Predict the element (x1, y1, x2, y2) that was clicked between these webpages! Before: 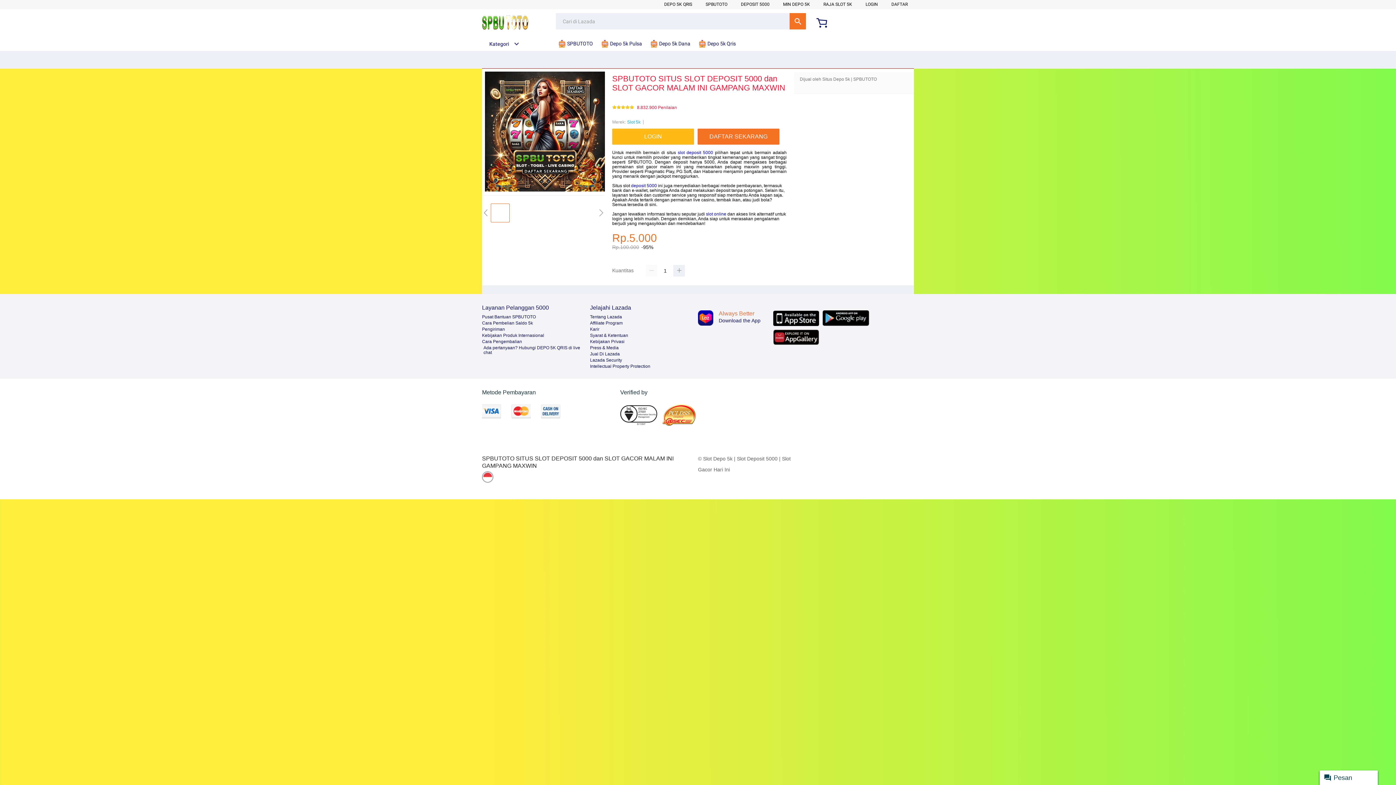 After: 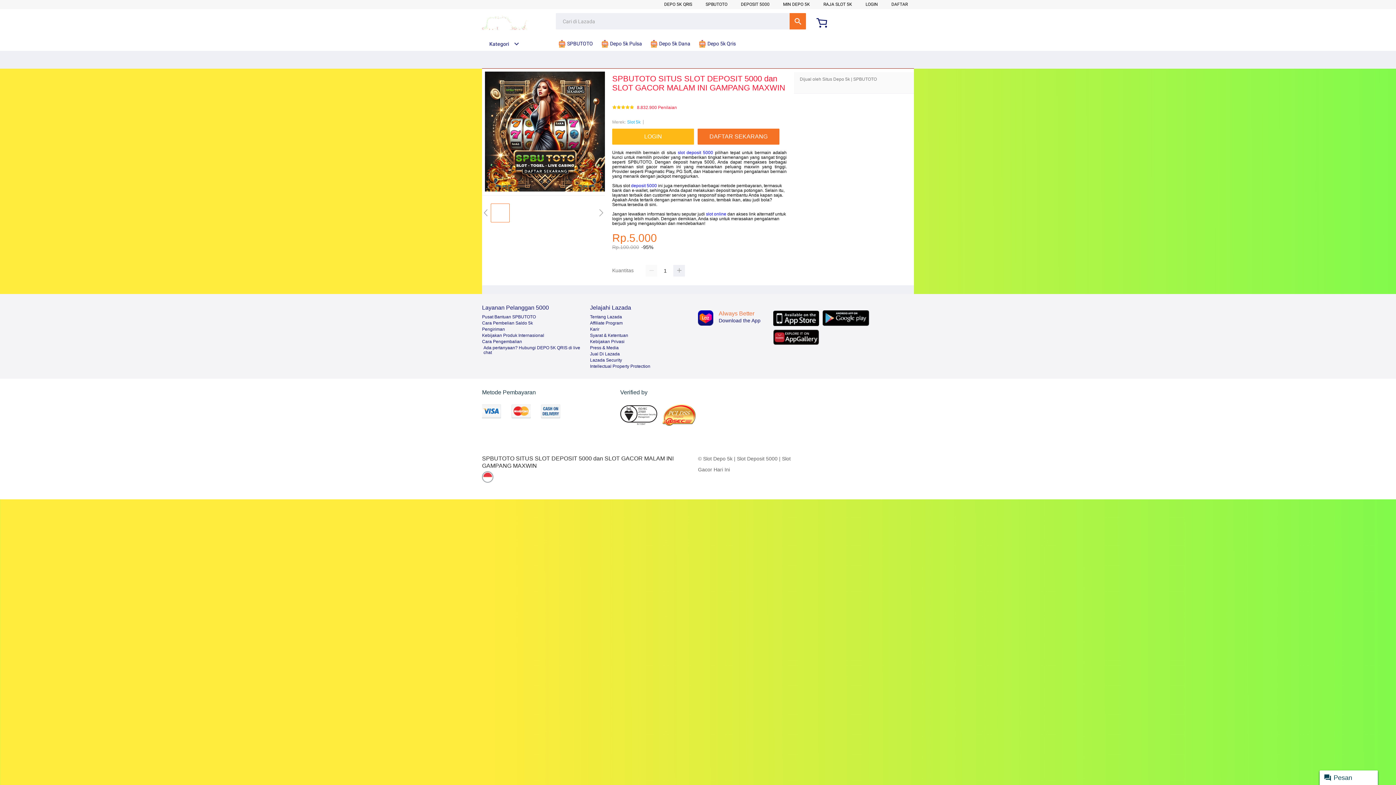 Action: bbox: (706, 211, 726, 216) label: slot online